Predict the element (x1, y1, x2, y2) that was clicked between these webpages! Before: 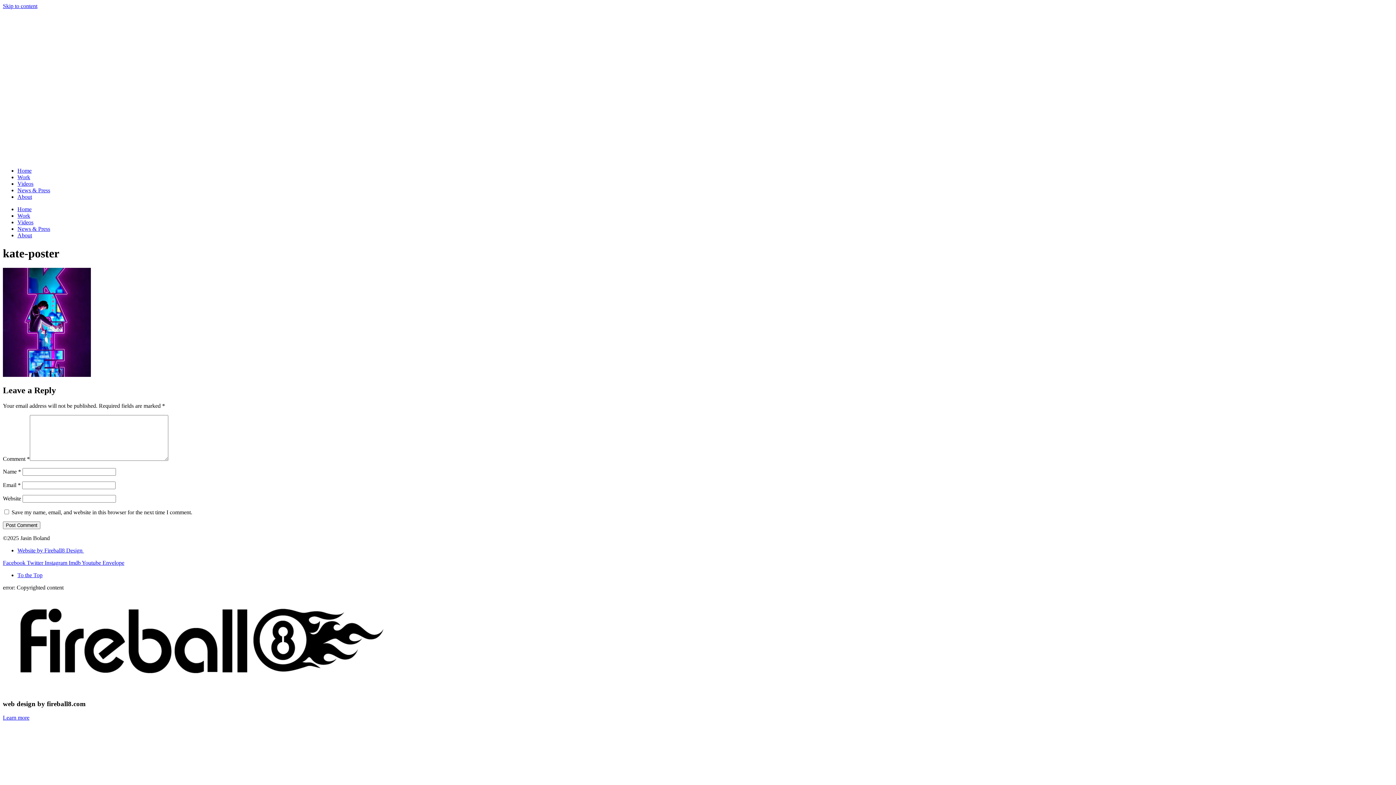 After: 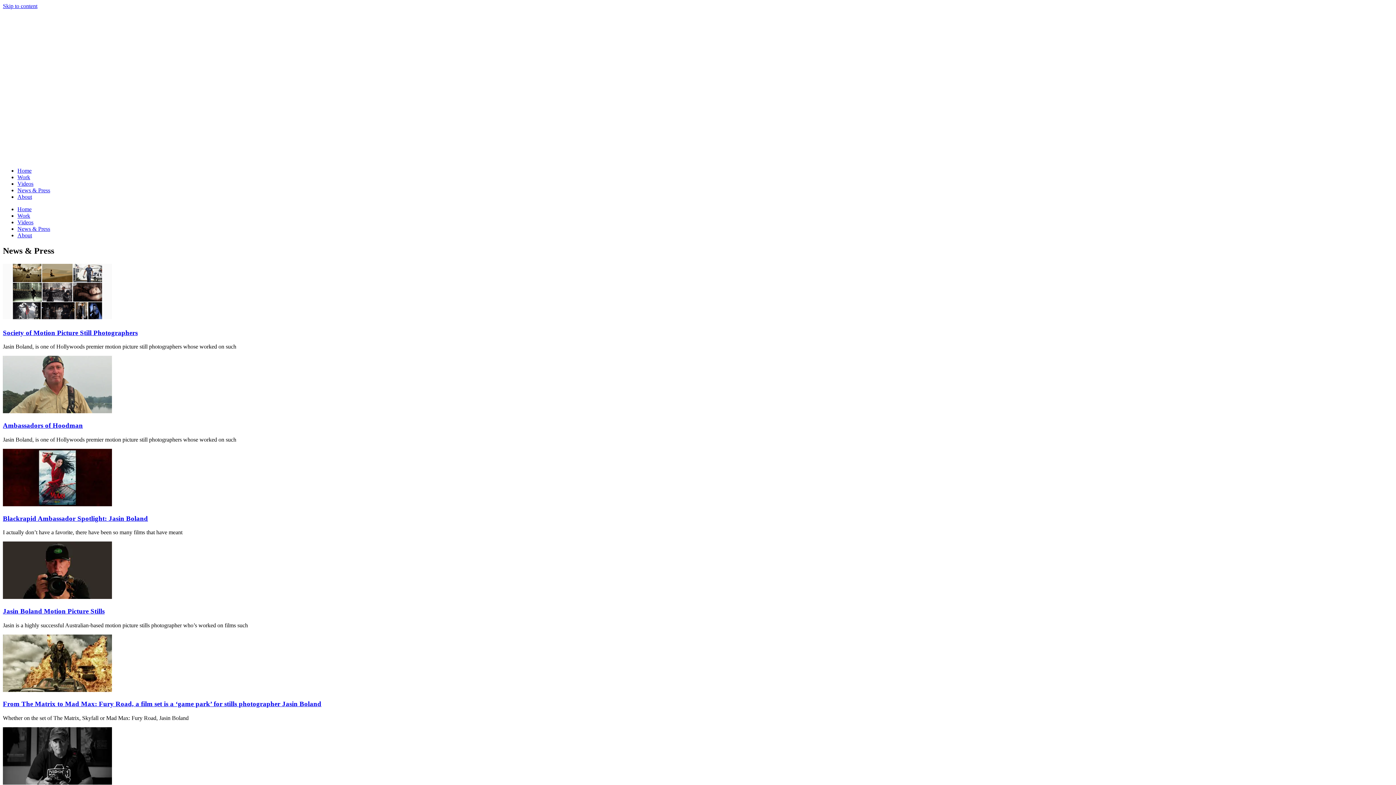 Action: bbox: (17, 187, 50, 193) label: News & Press